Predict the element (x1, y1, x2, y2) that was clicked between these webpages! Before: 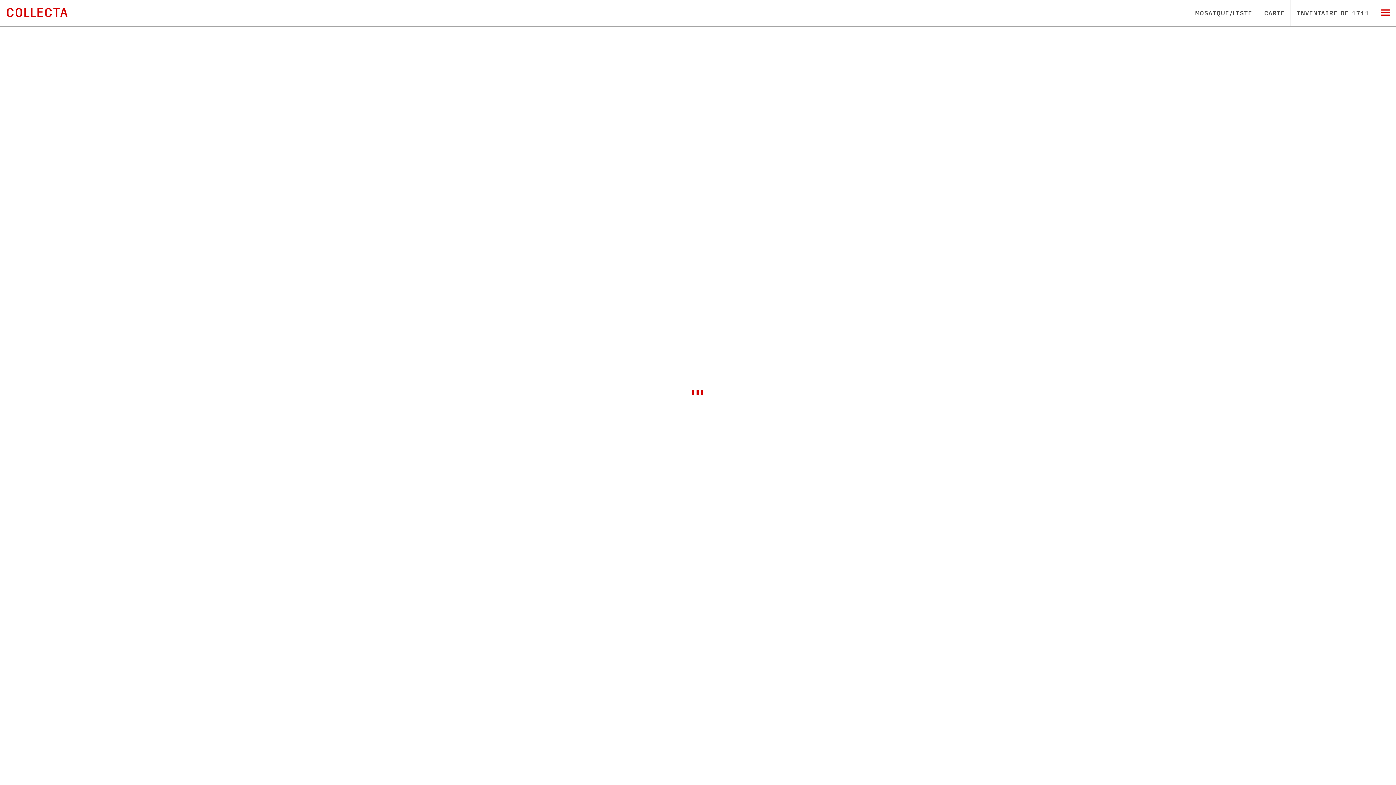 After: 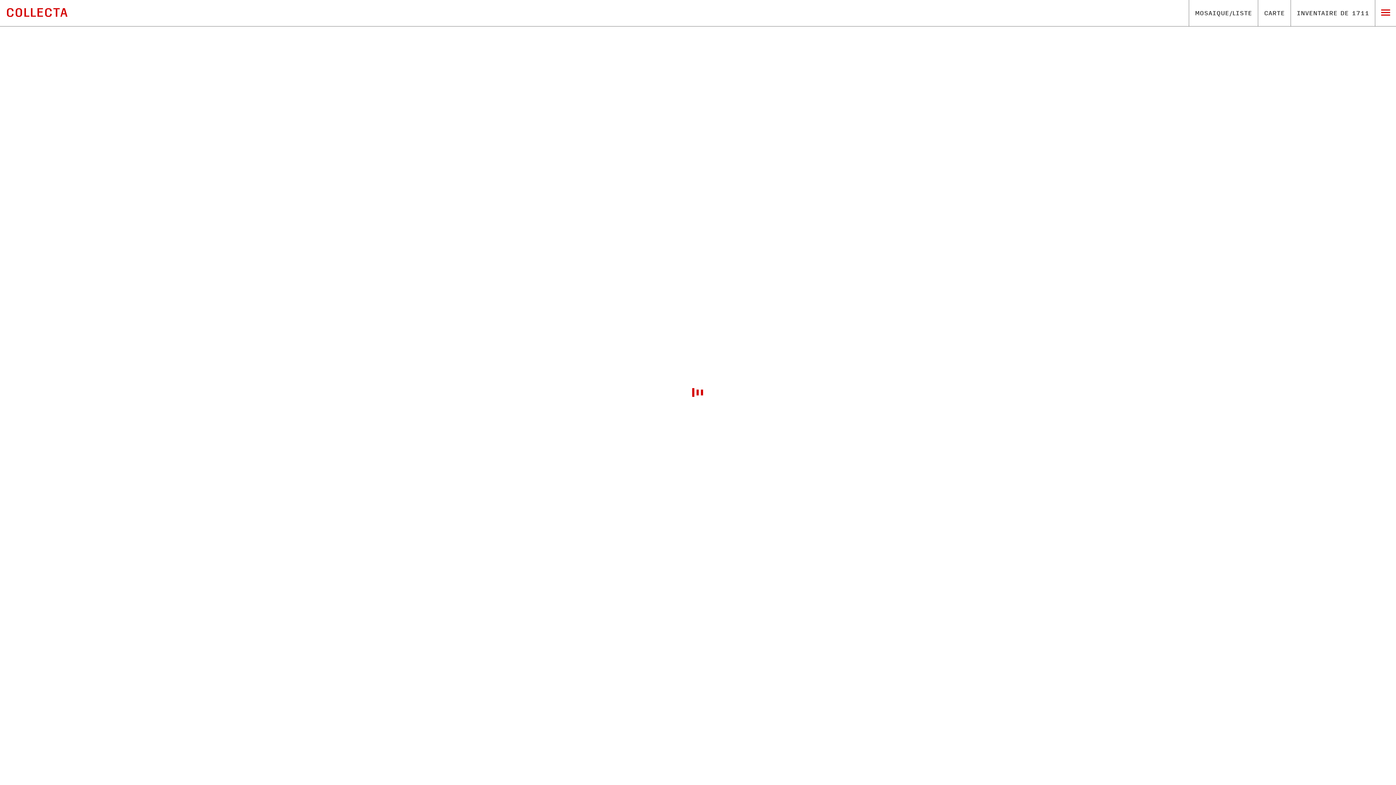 Action: bbox: (1346, 29, 1358, 42)